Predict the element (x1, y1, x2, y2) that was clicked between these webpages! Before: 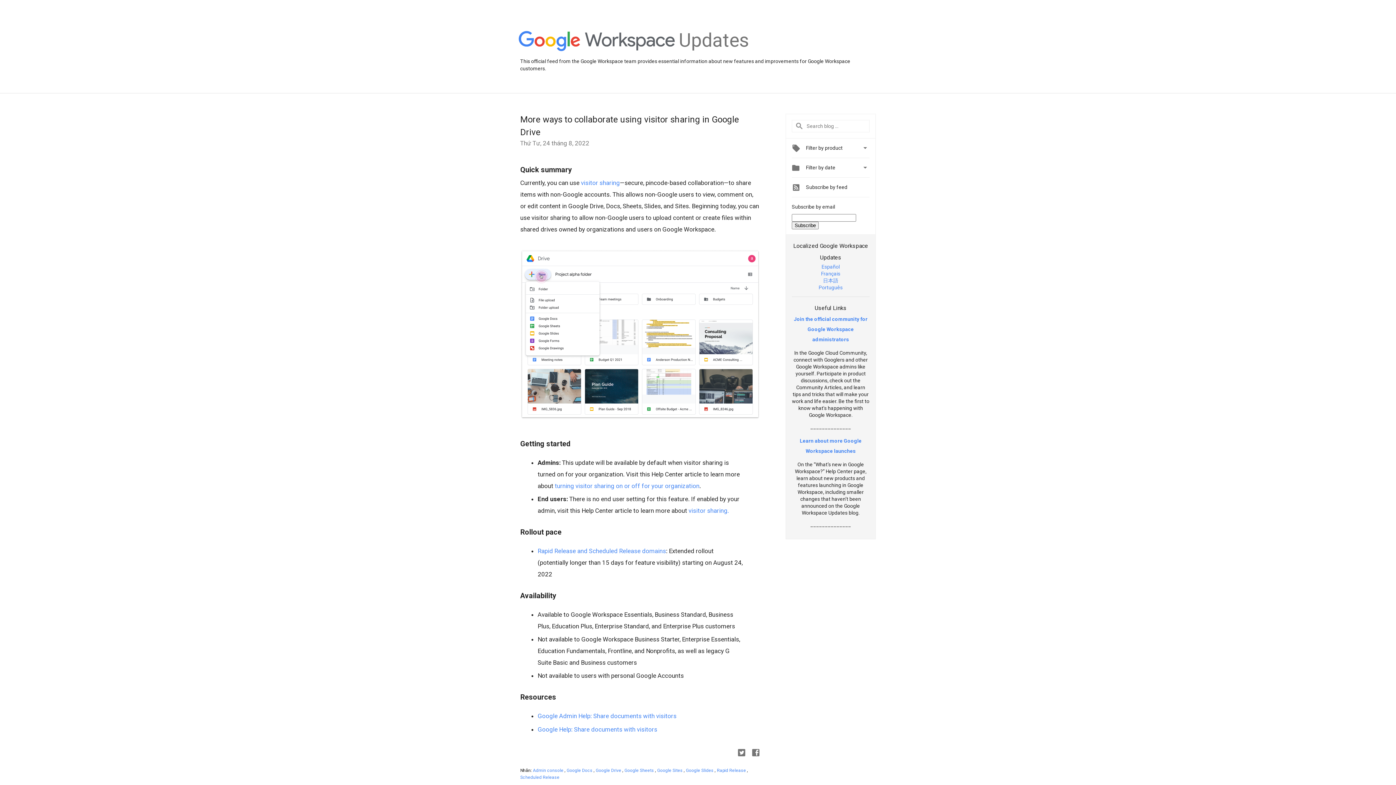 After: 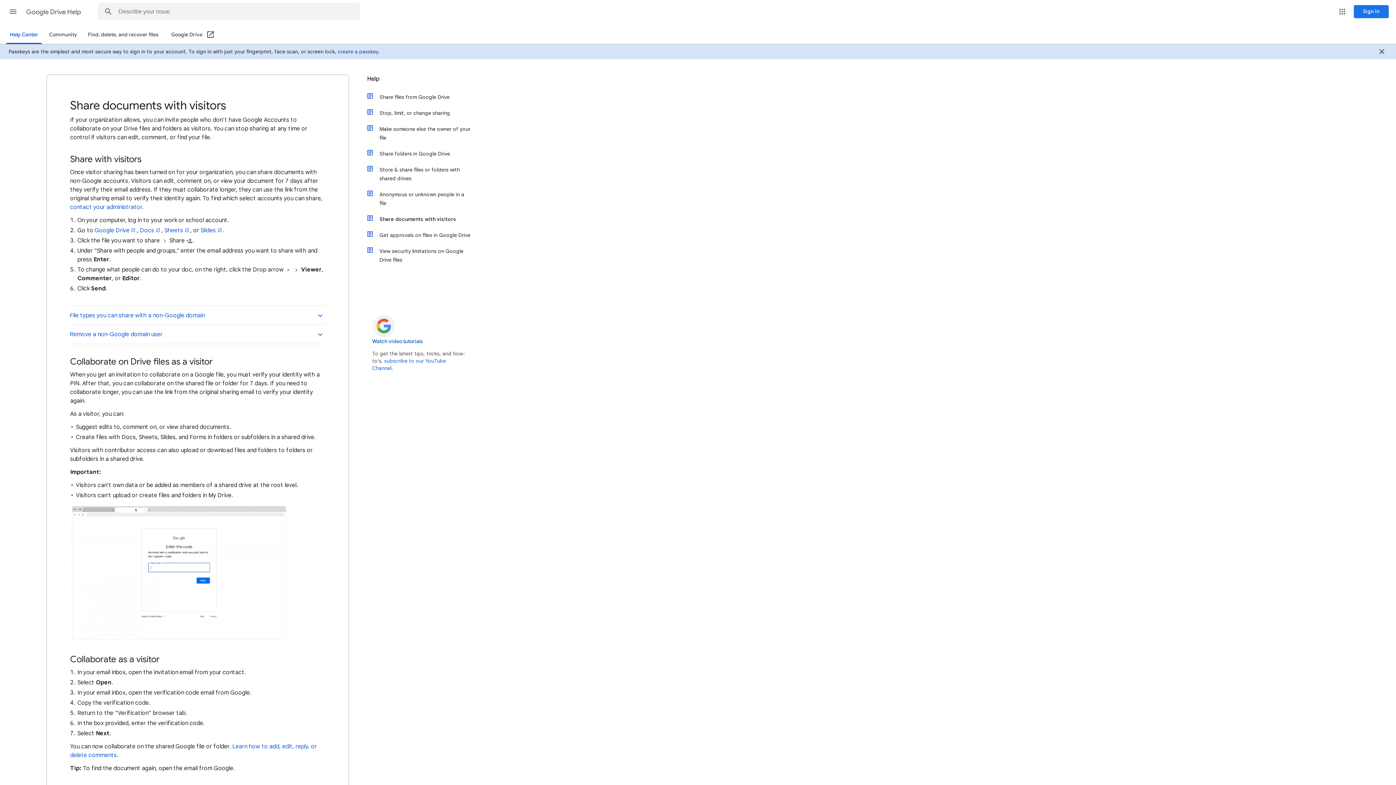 Action: bbox: (537, 712, 676, 720) label: Google Admin Help: Share documents with visitors